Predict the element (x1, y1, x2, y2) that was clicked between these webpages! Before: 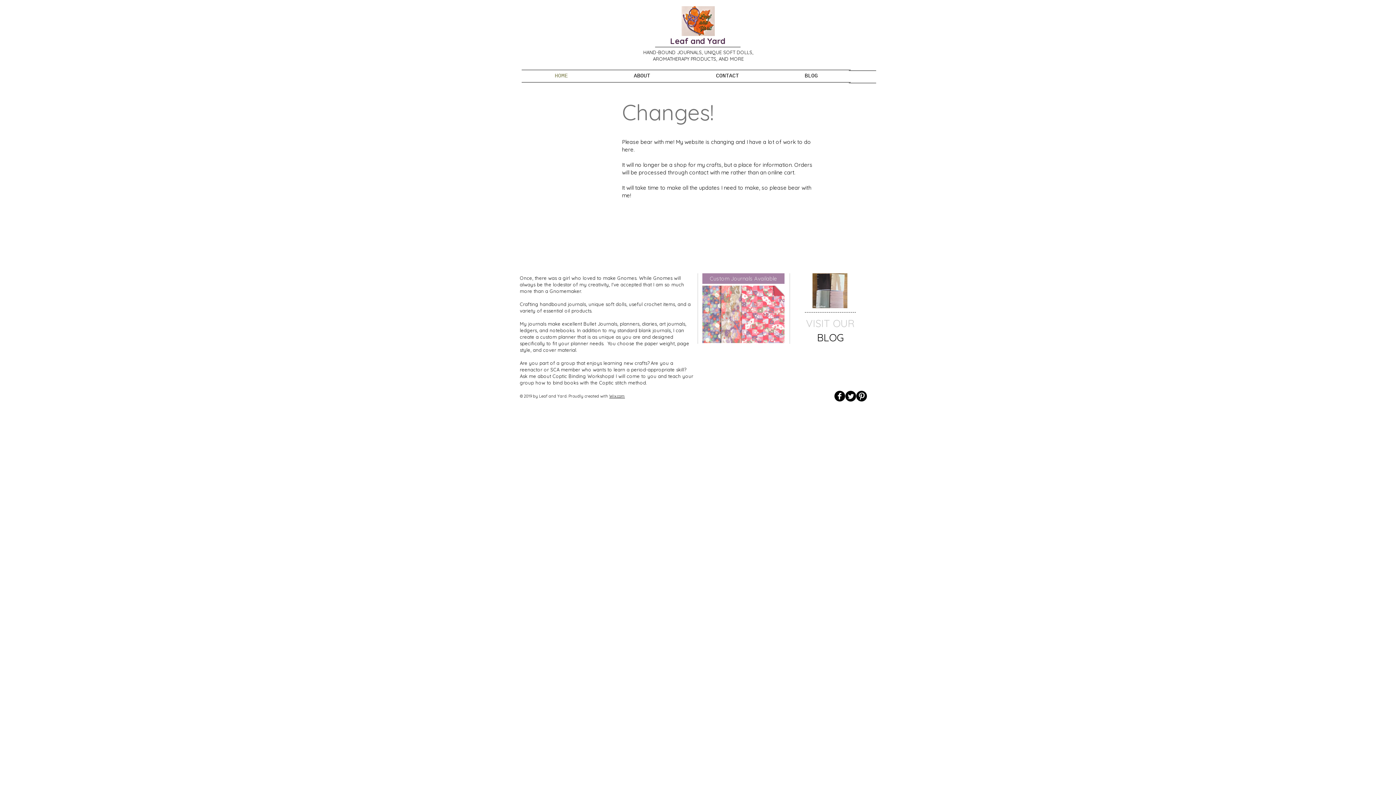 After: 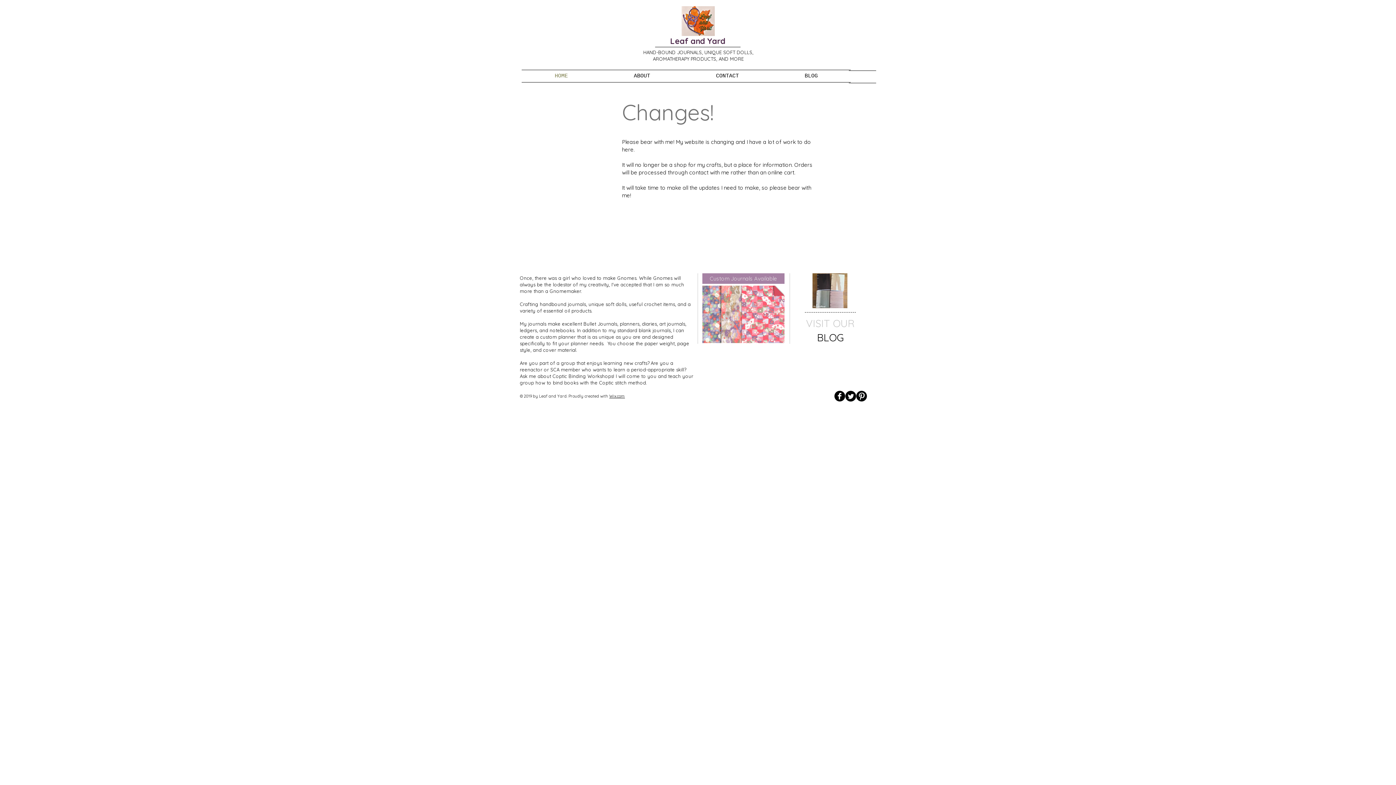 Action: bbox: (834, 390, 845, 401) label: b-facebook